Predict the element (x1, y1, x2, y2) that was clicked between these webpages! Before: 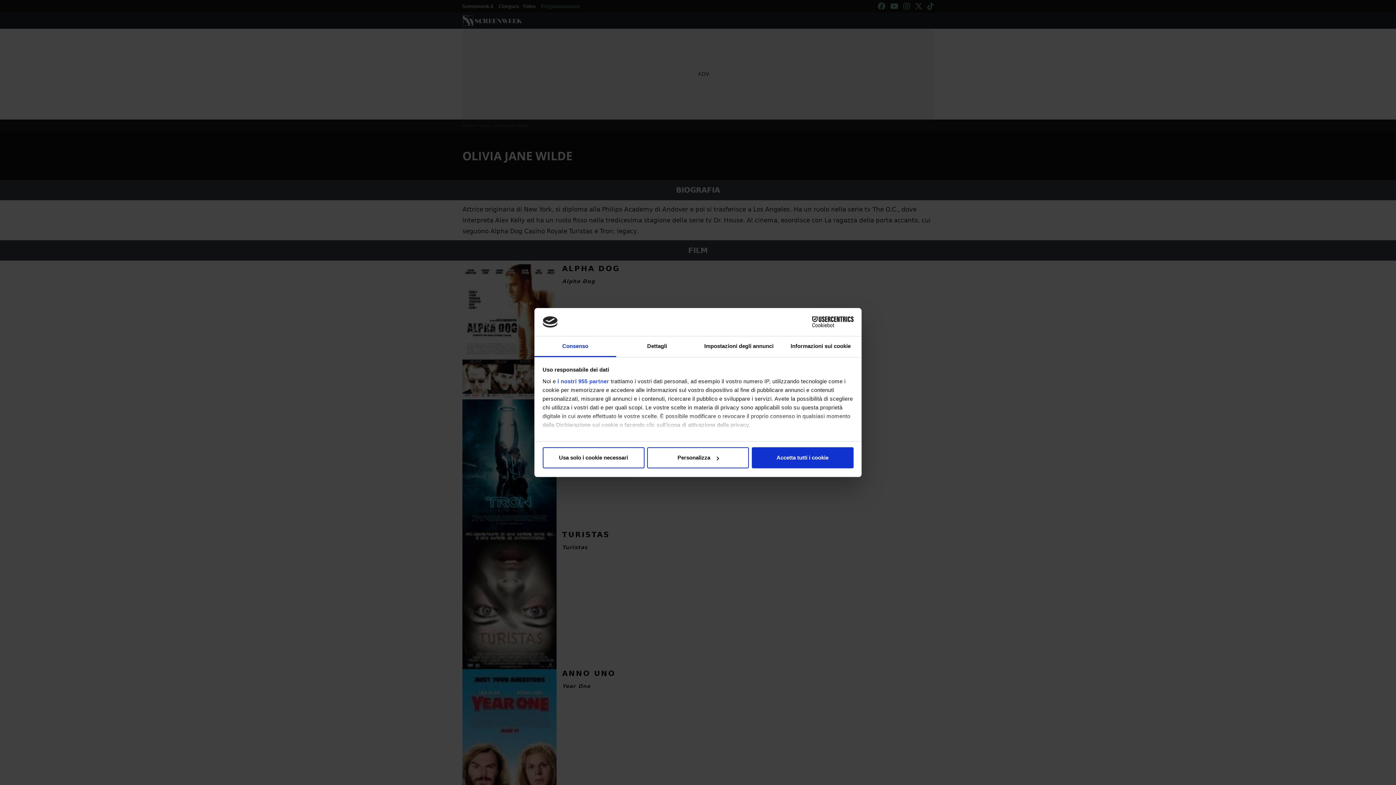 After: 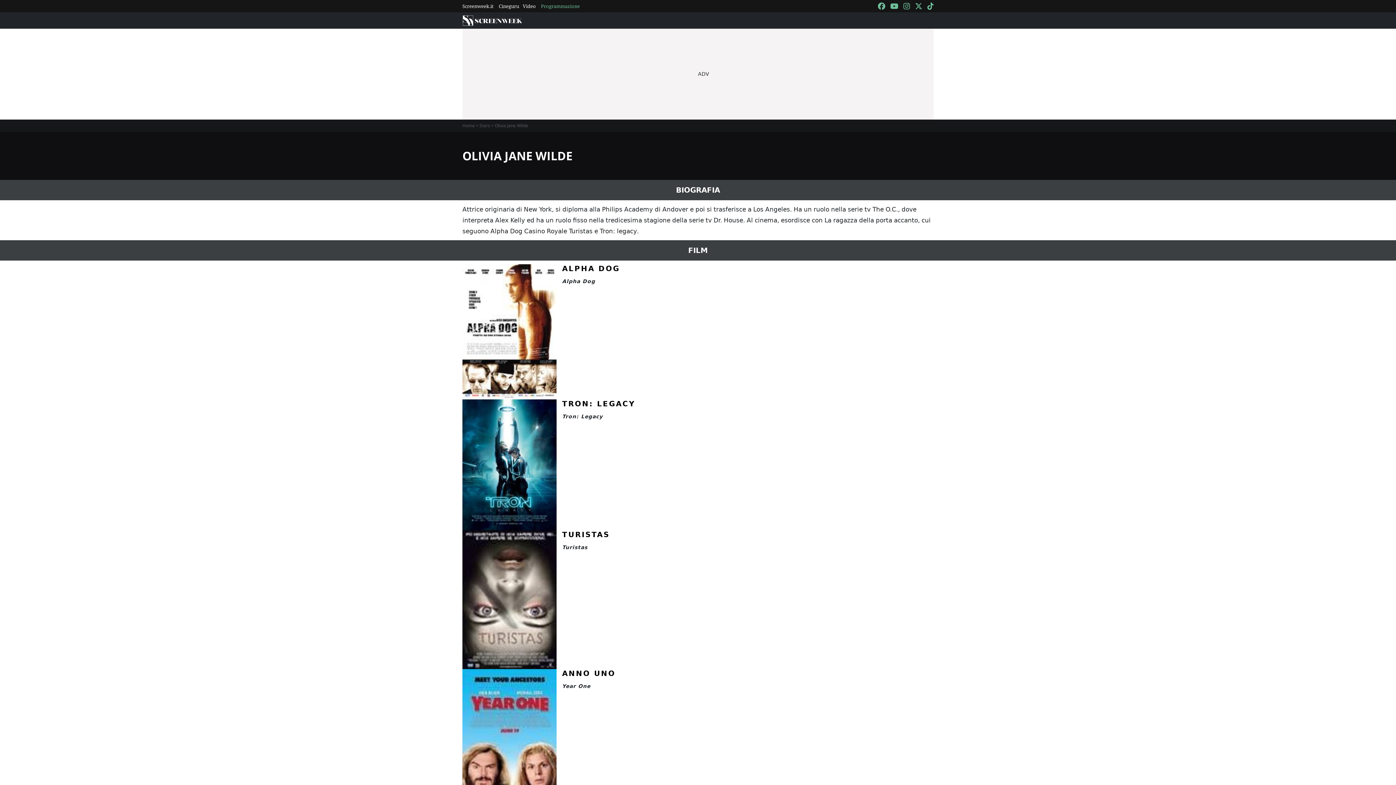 Action: bbox: (751, 447, 853, 468) label: Accetta tutti i cookie